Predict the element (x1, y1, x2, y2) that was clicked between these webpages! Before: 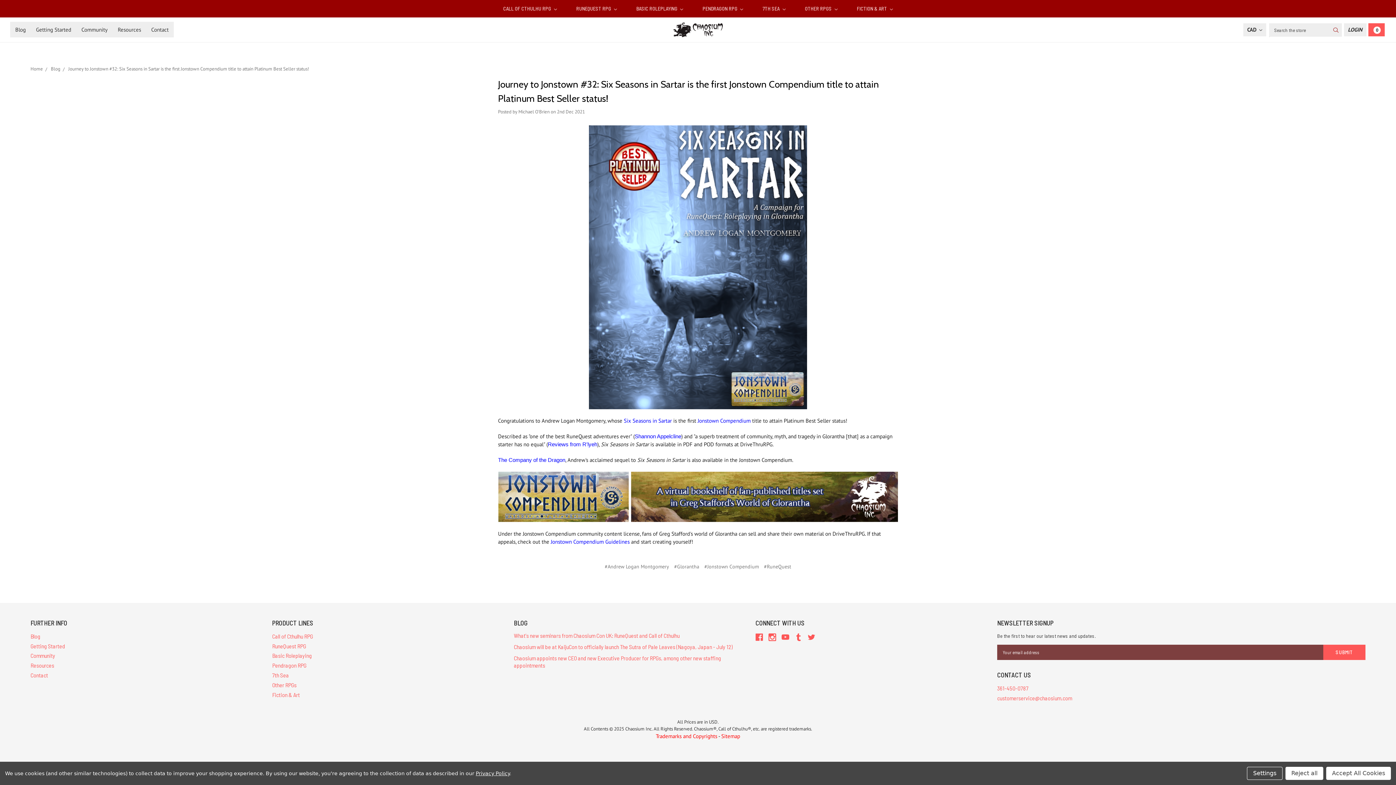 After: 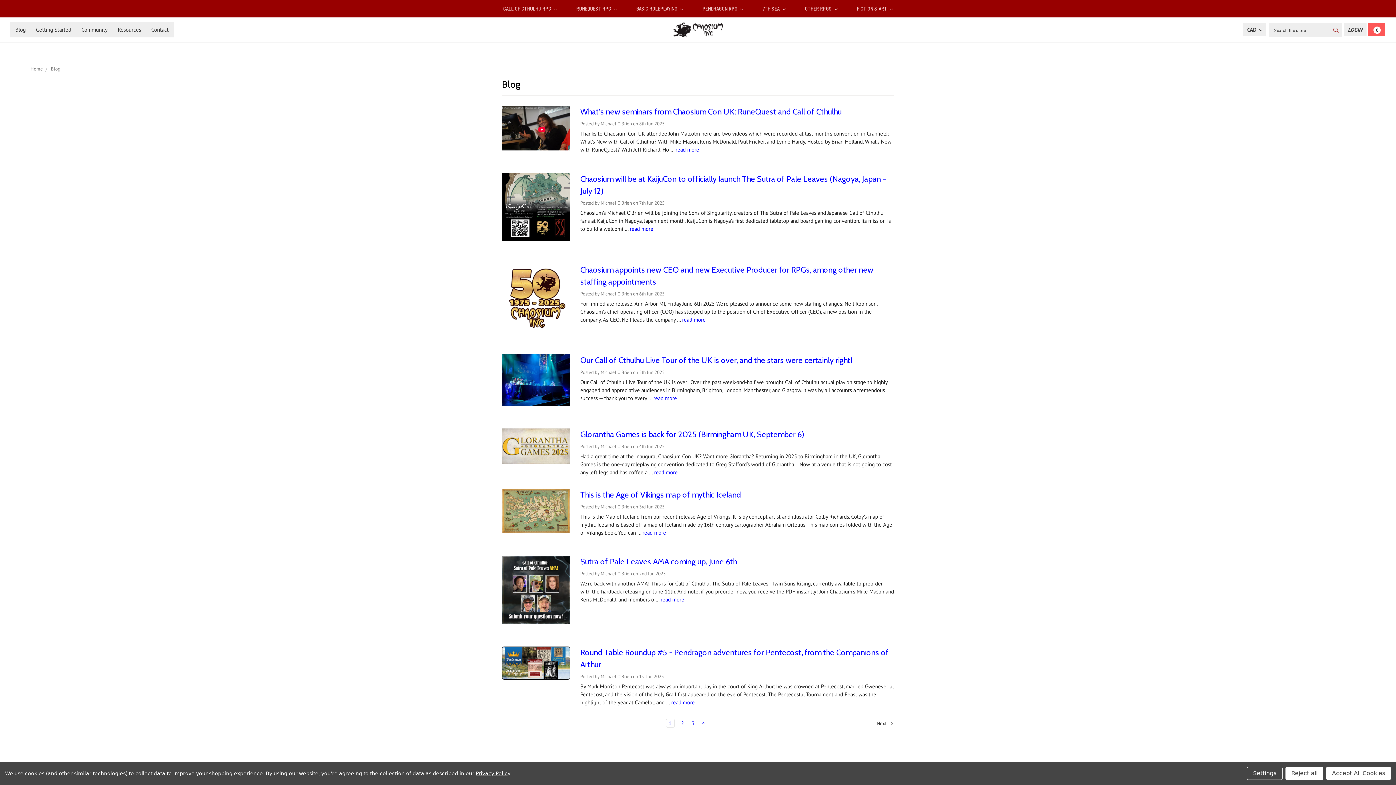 Action: bbox: (30, 633, 40, 639) label: Blog